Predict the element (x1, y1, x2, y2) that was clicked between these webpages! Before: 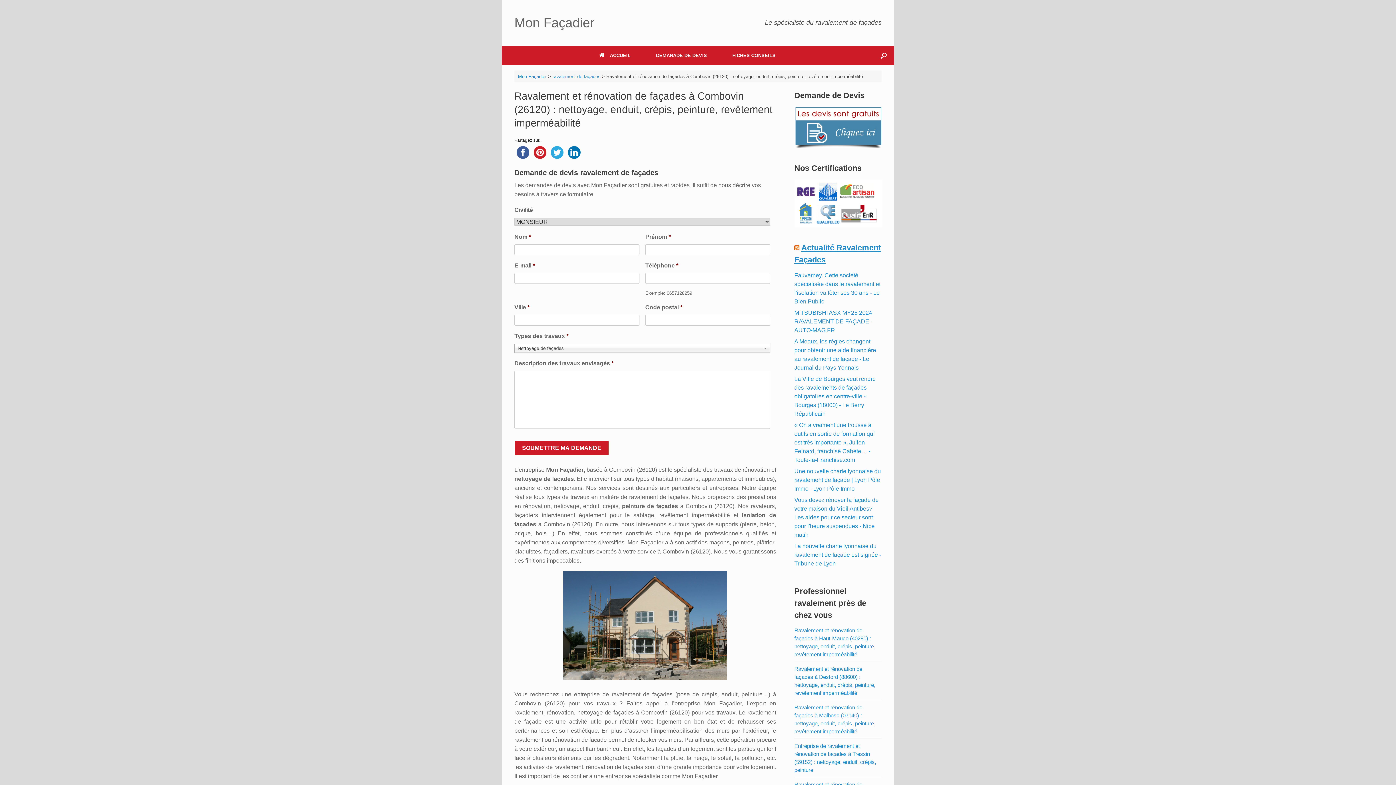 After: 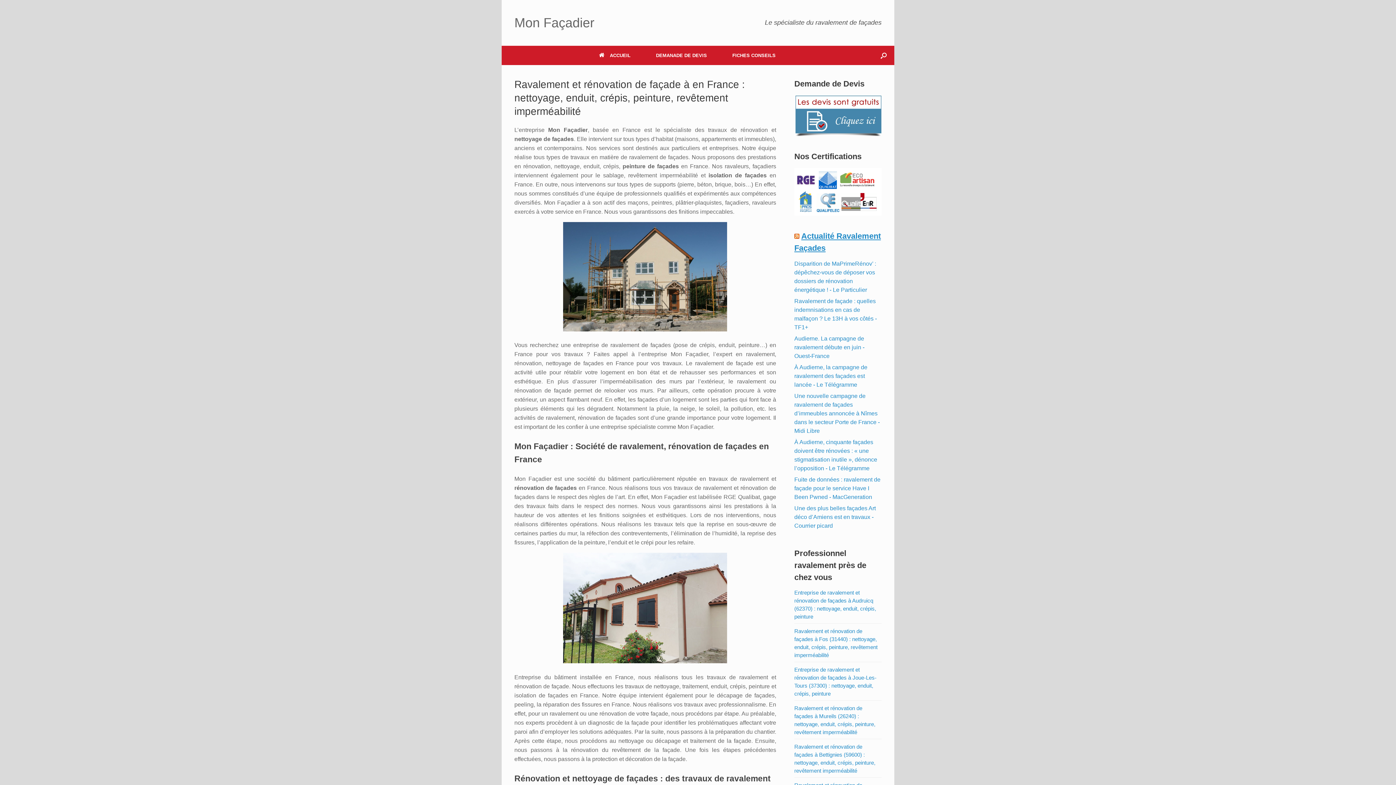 Action: bbox: (514, 16, 594, 29) label: Mon Façadier